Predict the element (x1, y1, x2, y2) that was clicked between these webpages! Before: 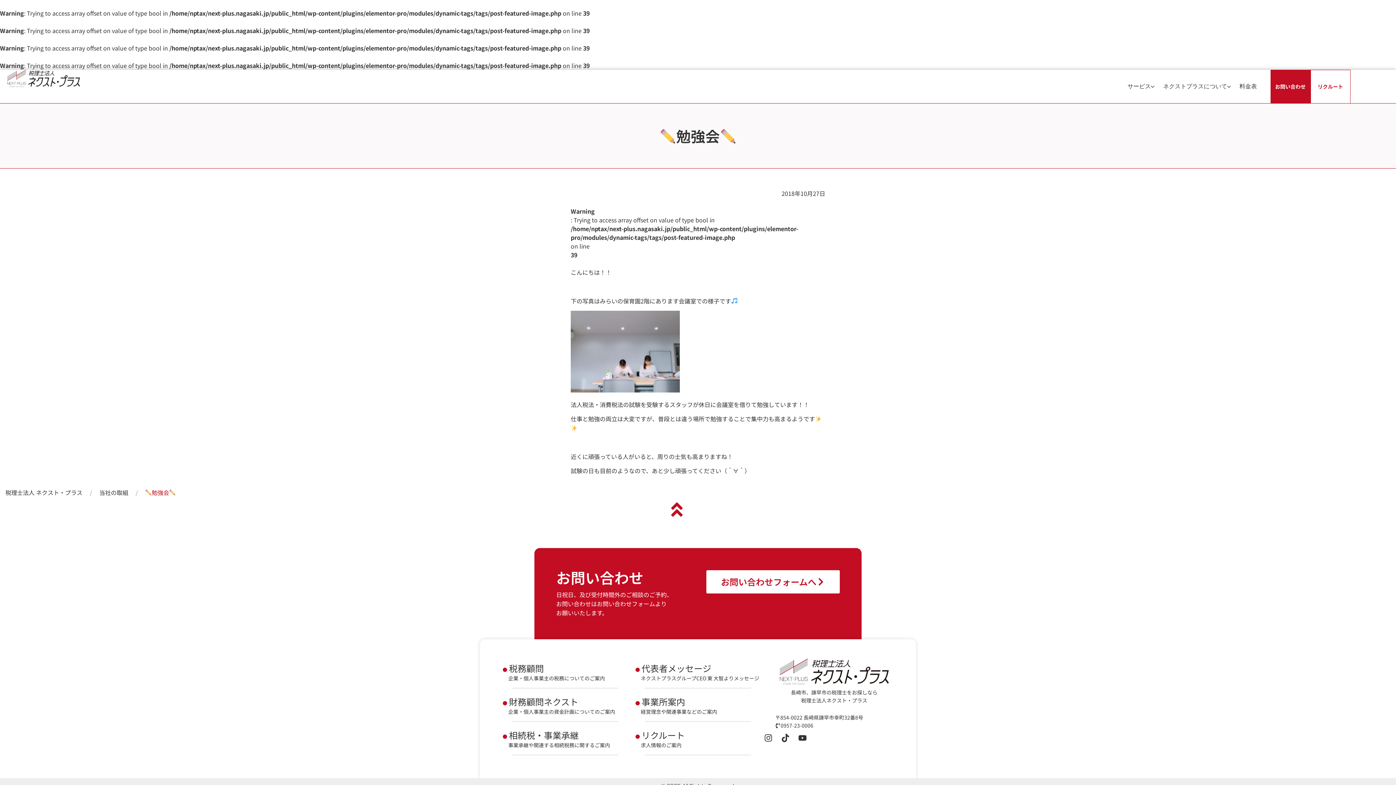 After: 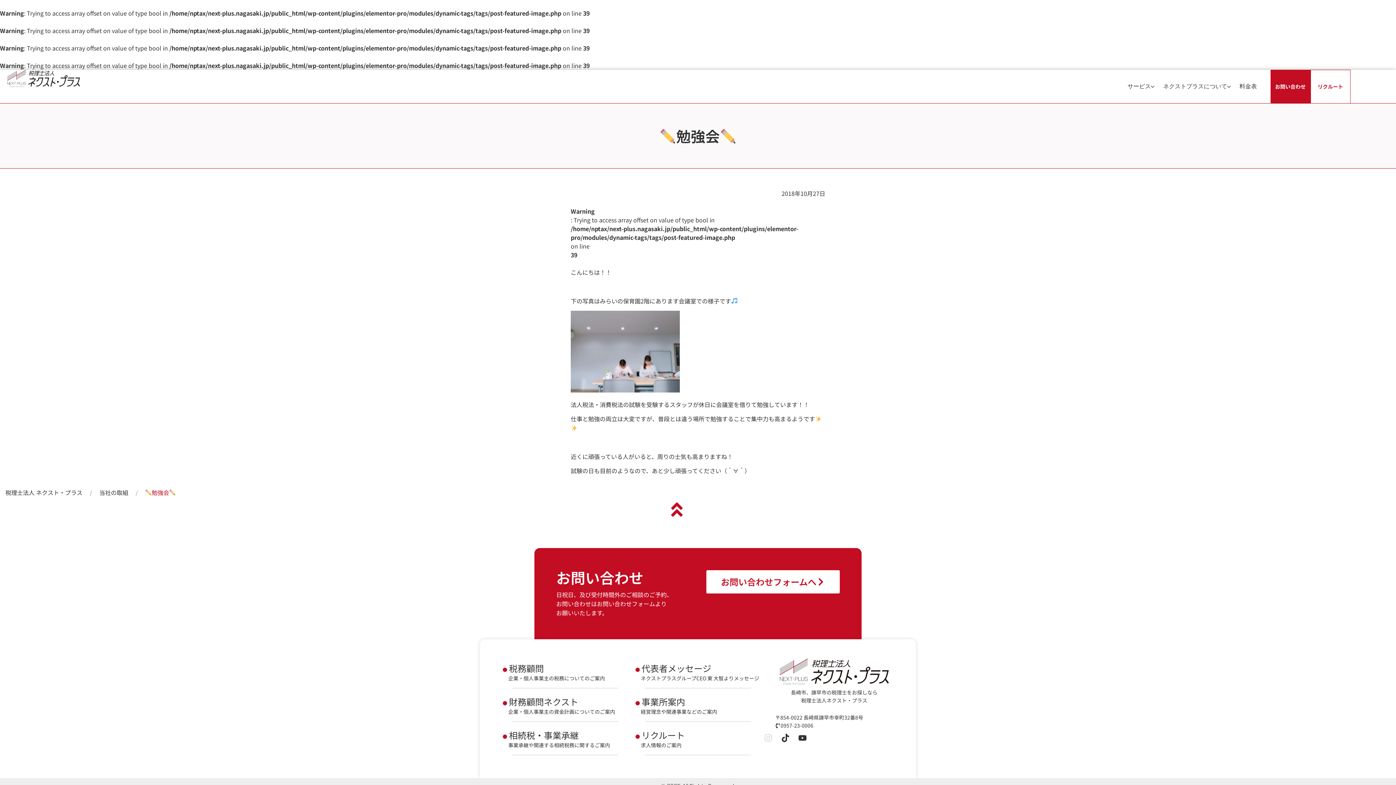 Action: bbox: (764, 734, 772, 742) label: Instagram